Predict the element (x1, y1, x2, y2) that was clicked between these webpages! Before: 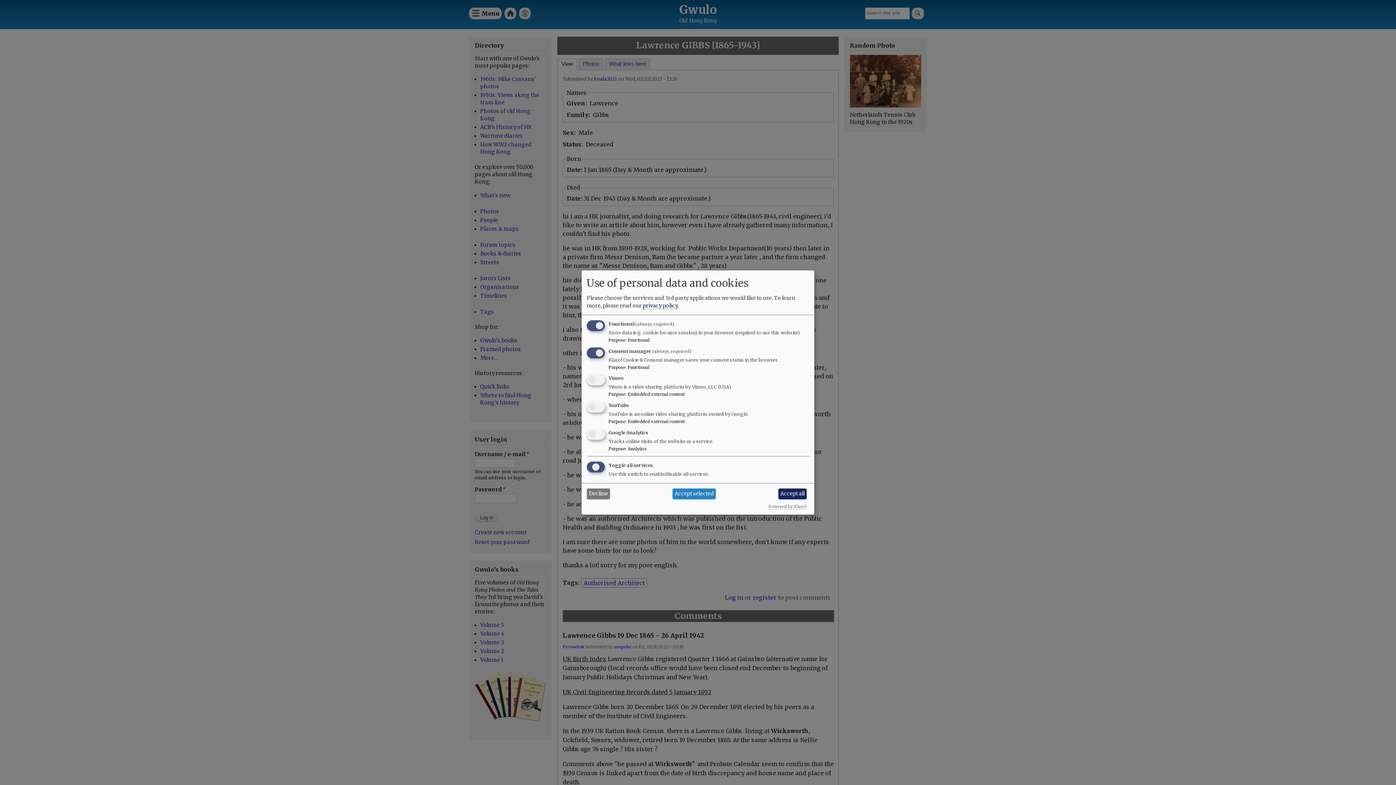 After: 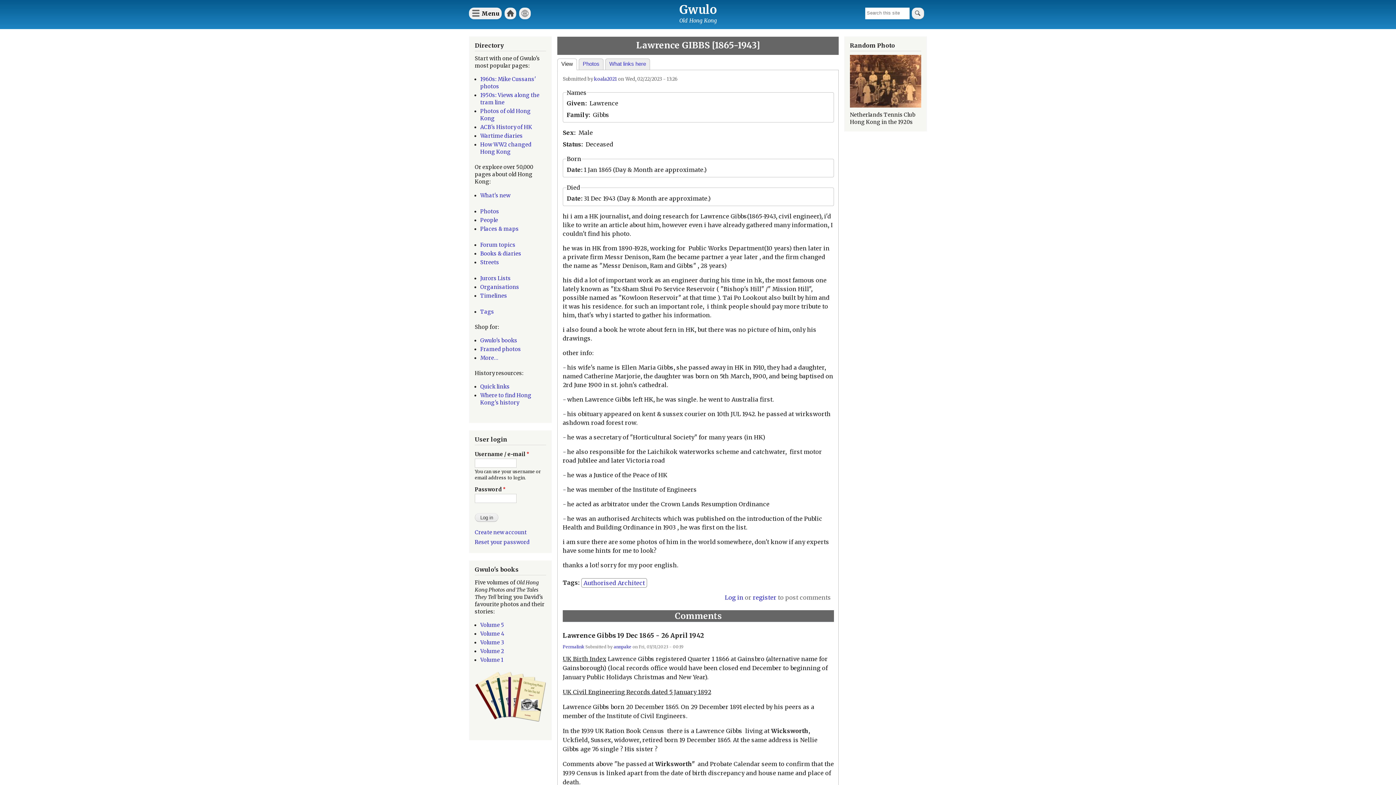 Action: bbox: (672, 488, 716, 499) label: Accept selected